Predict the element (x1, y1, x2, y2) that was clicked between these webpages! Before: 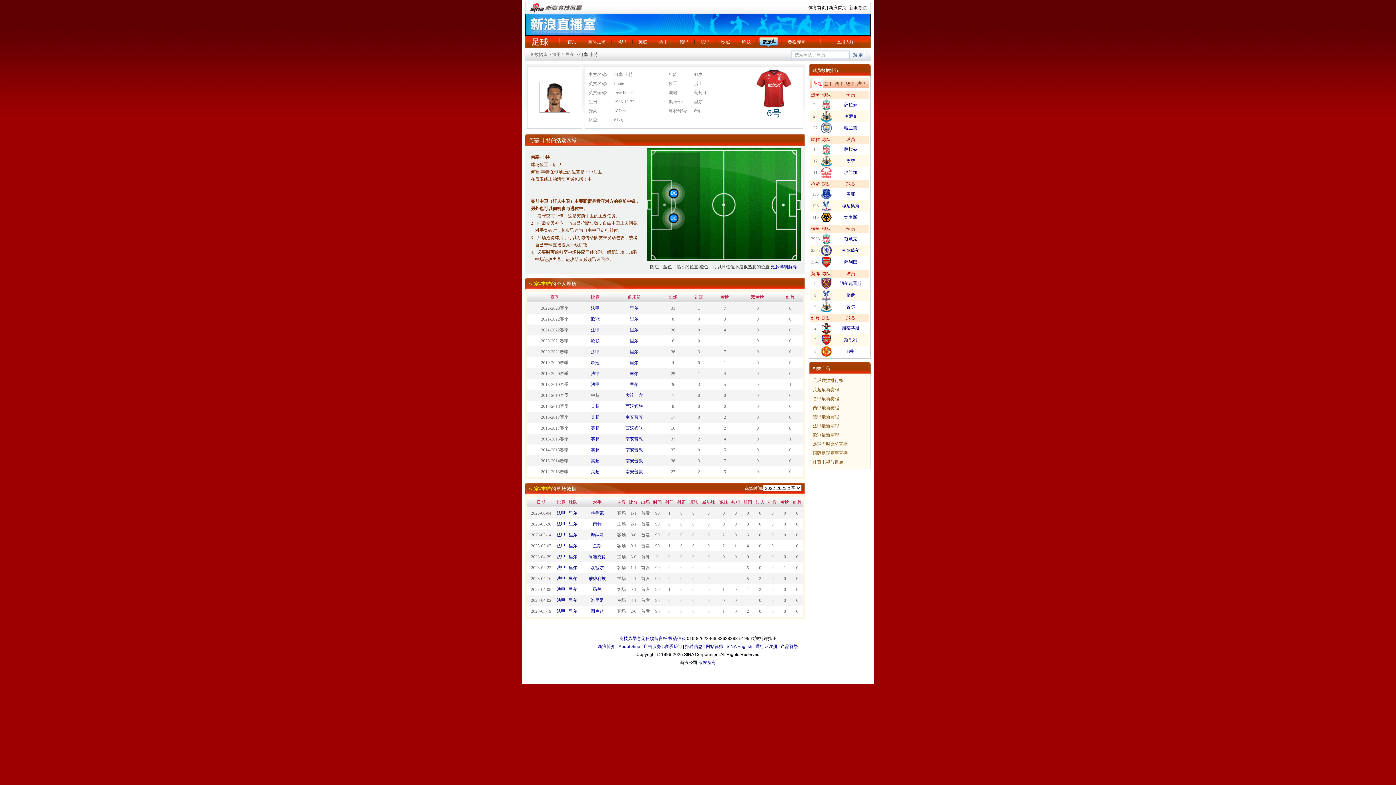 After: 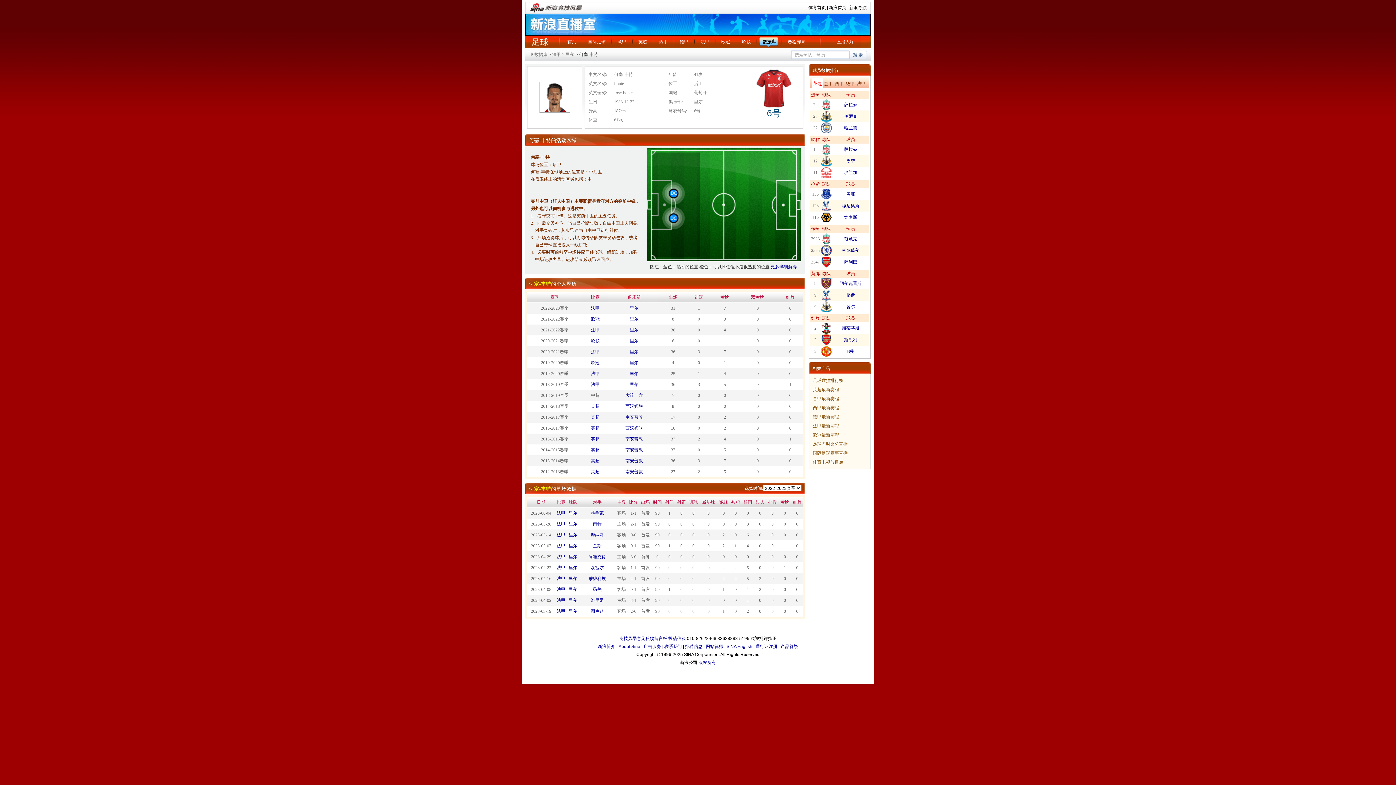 Action: bbox: (530, 37, 549, 46) label: 足球